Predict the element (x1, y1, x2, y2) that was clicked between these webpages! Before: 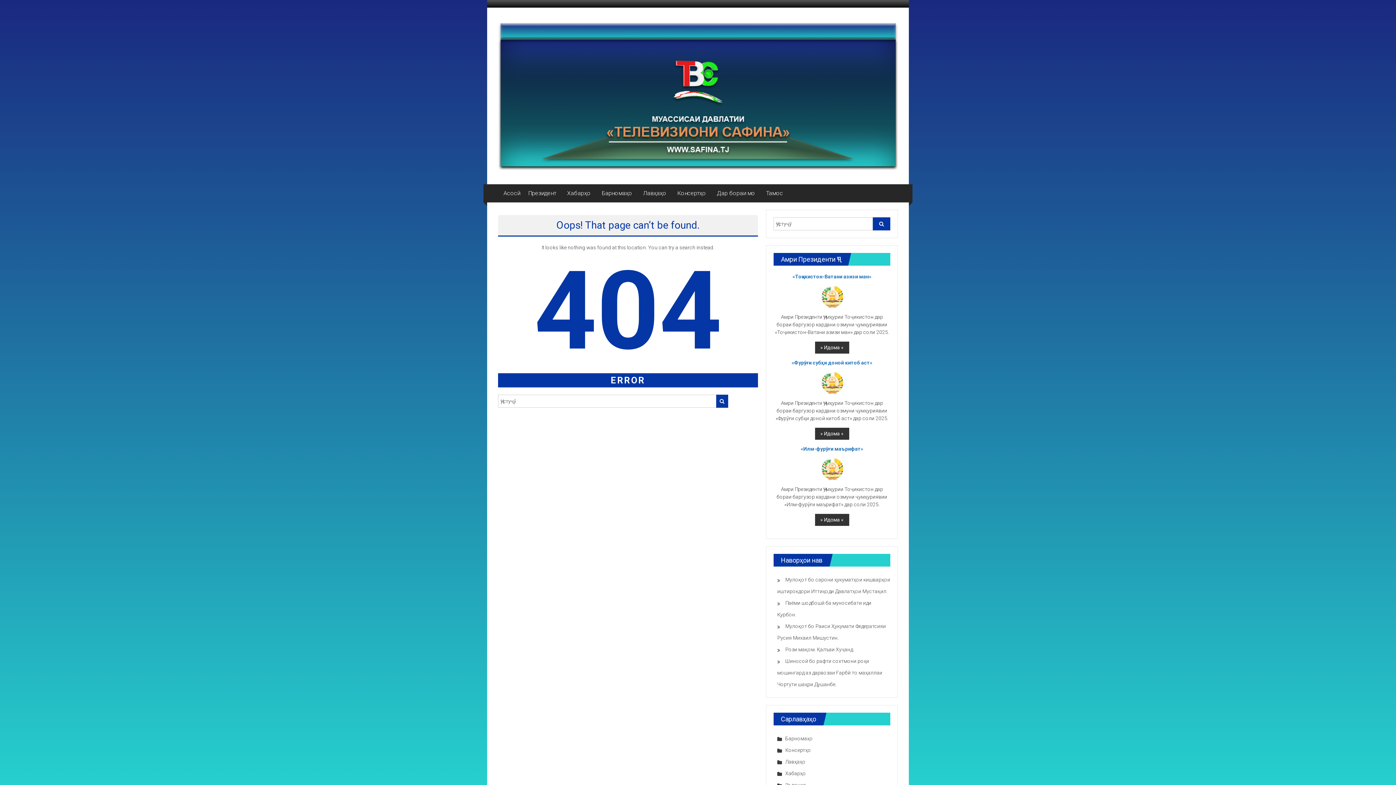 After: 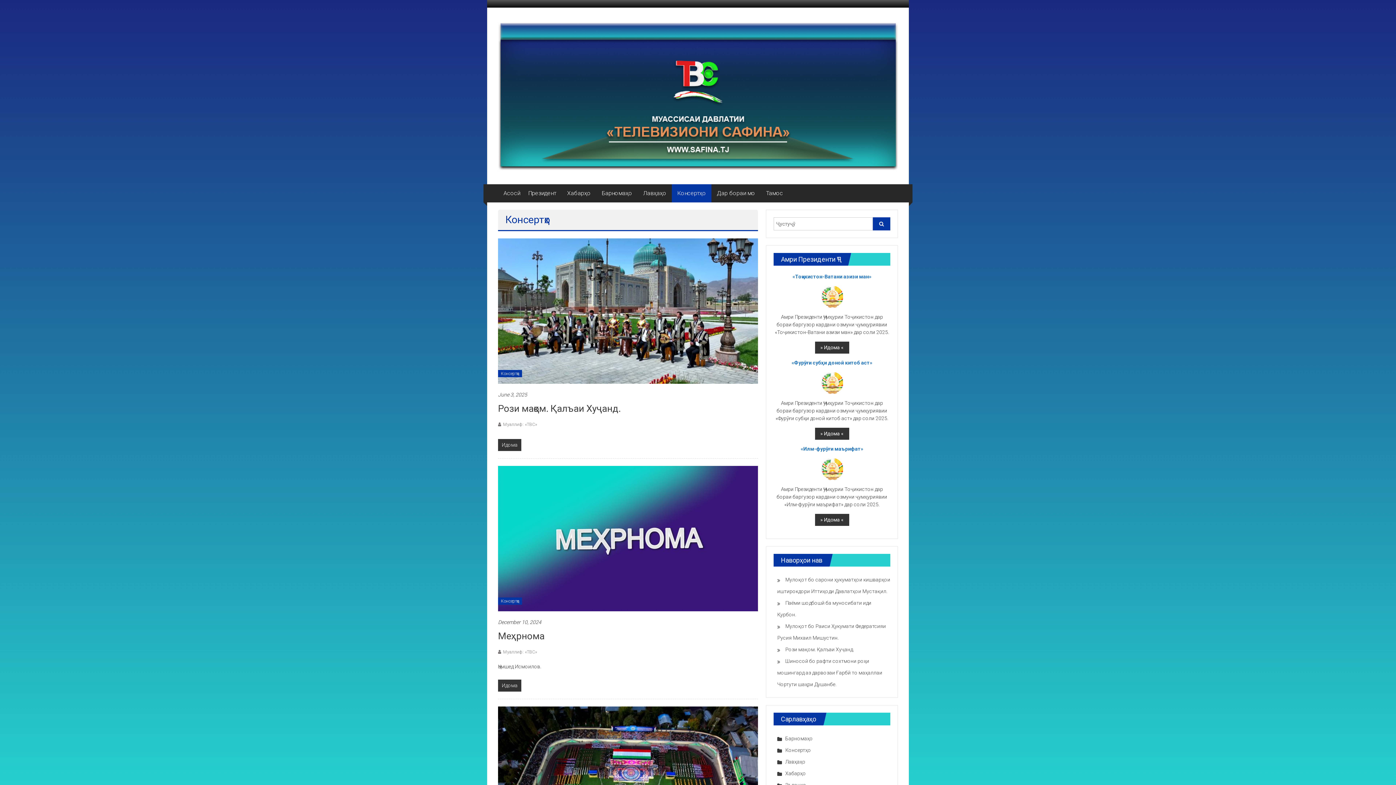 Action: label: Консертҳо bbox: (677, 184, 706, 202)